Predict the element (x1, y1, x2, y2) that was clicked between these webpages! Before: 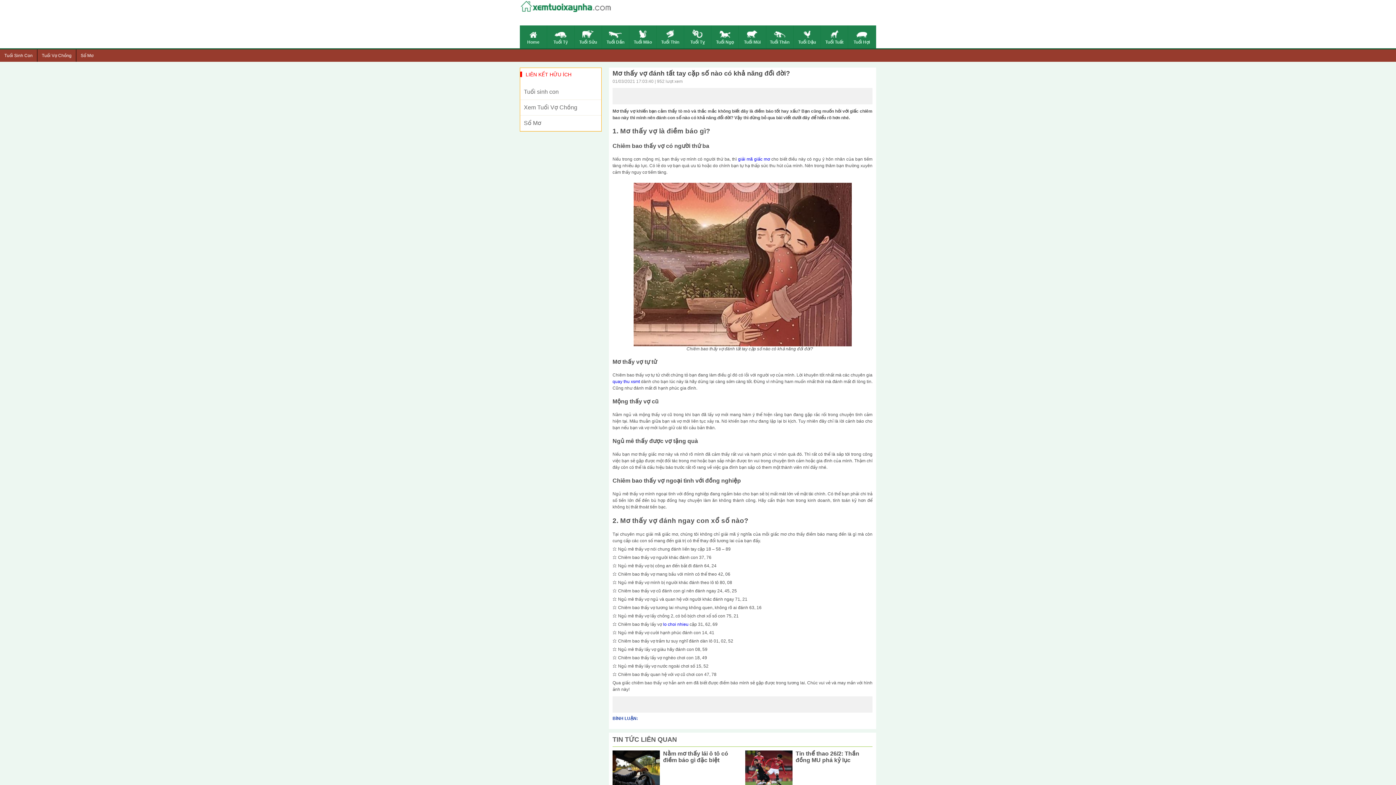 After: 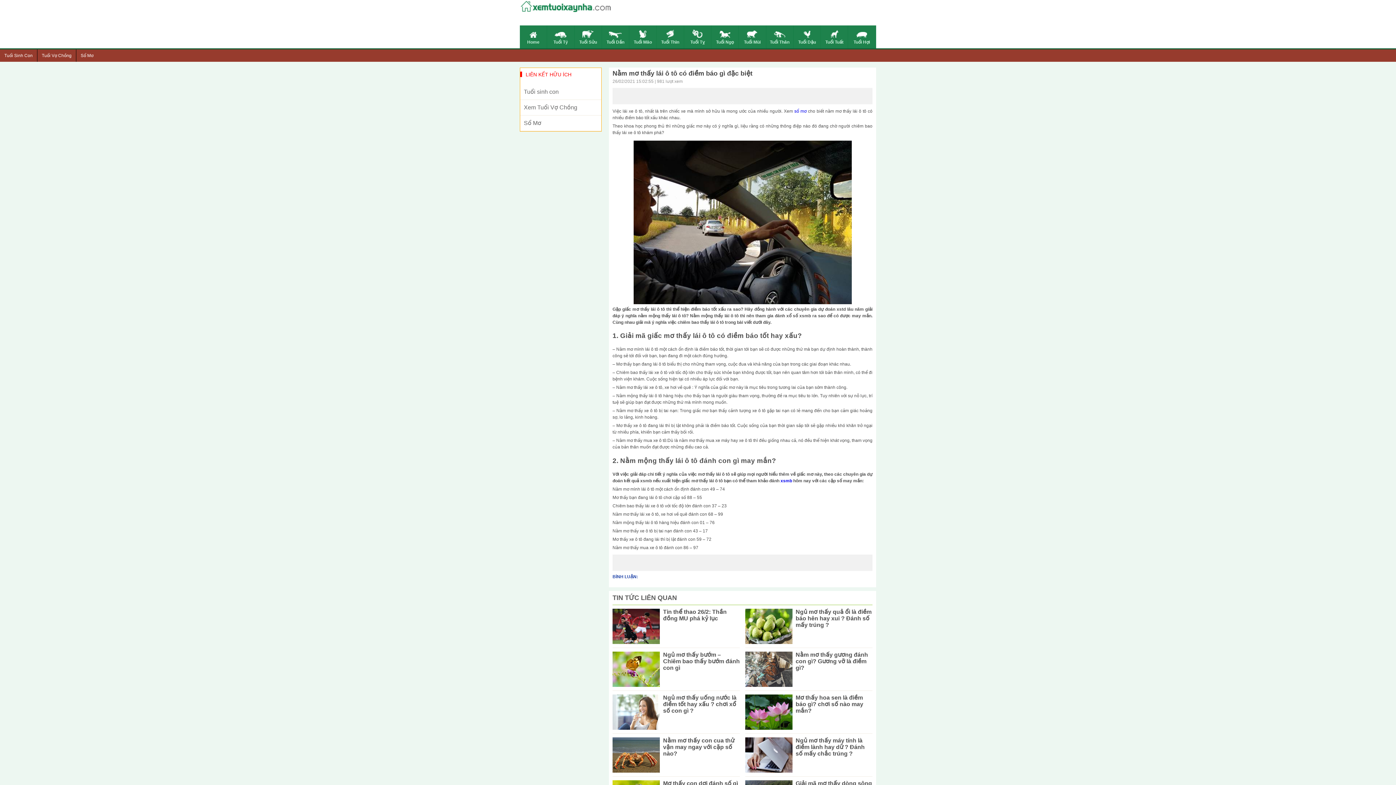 Action: bbox: (612, 765, 660, 770)